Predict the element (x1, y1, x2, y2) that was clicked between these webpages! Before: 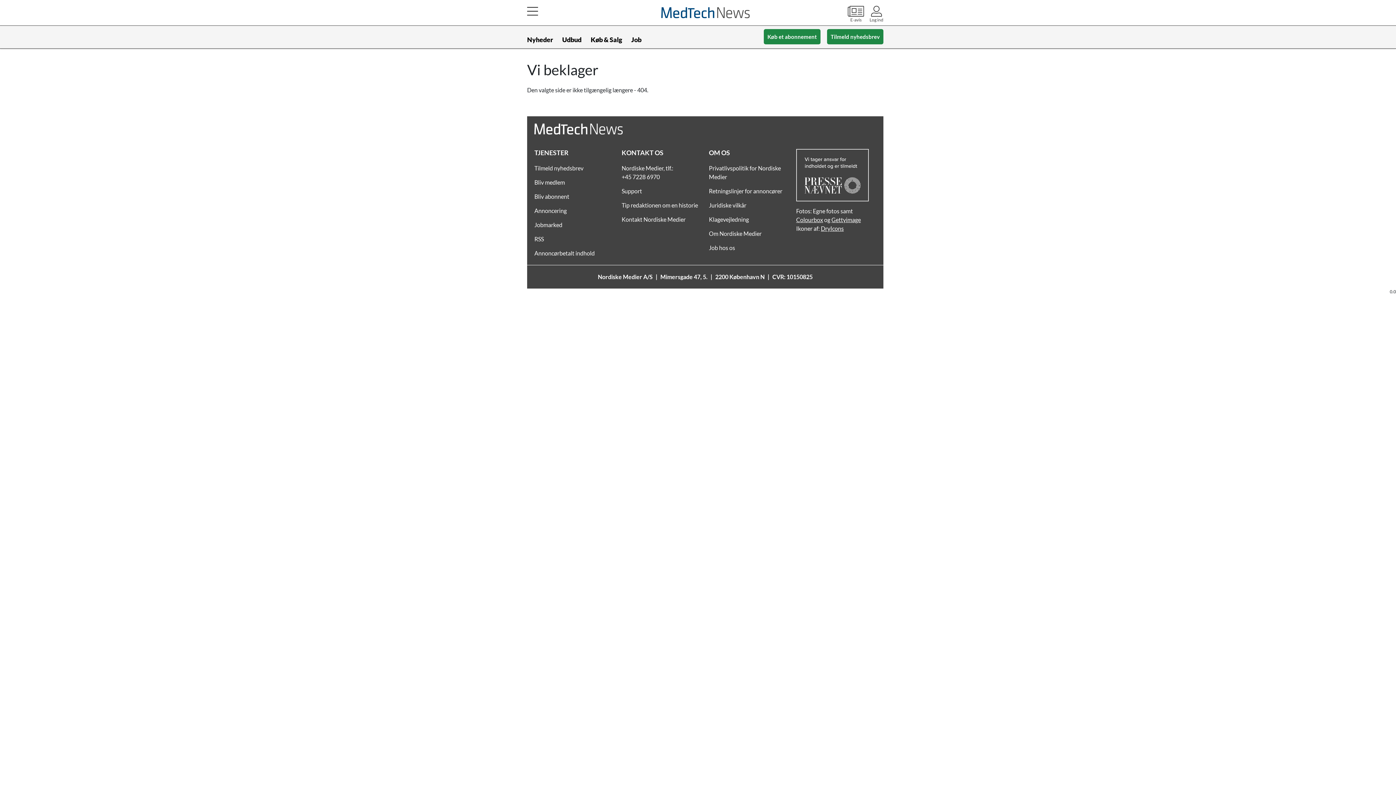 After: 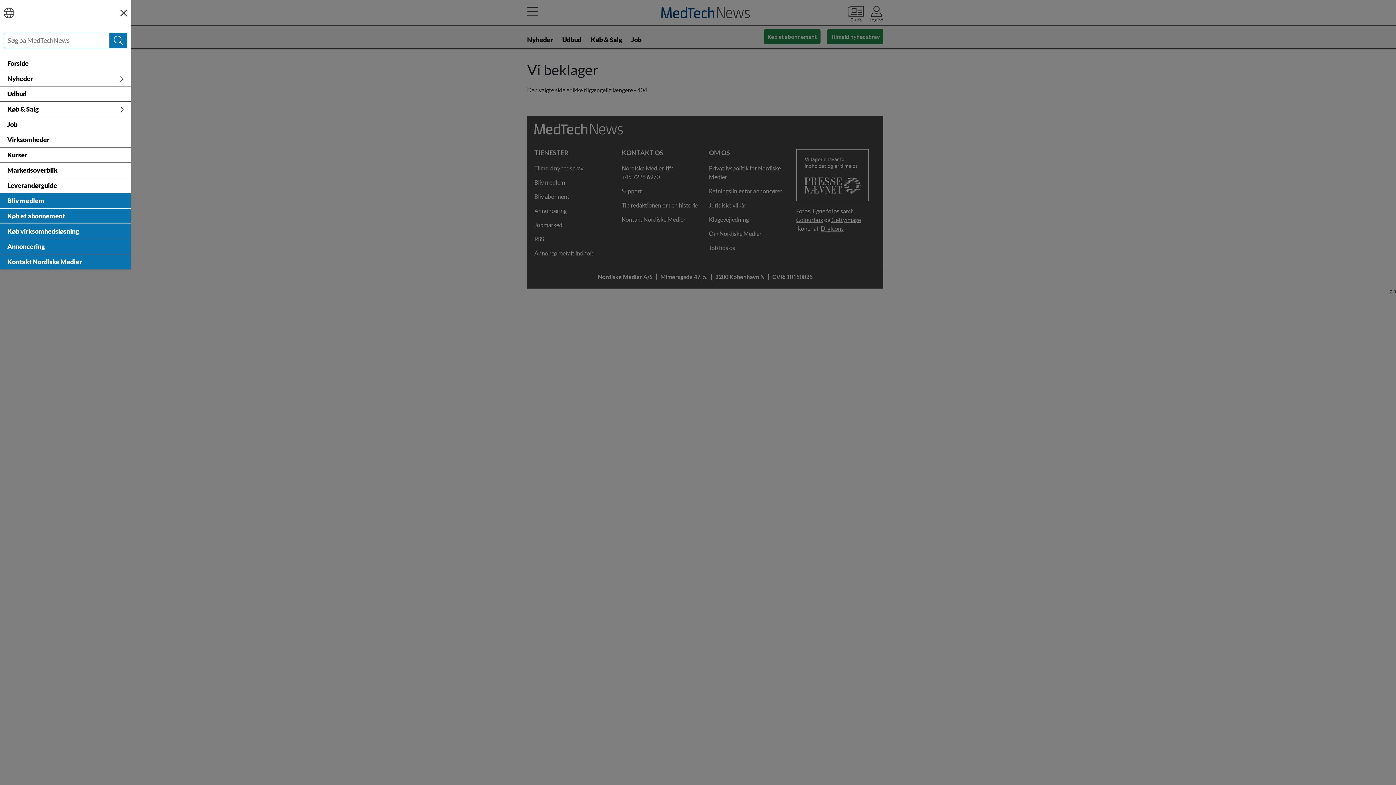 Action: bbox: (527, 5, 538, 22) label:  